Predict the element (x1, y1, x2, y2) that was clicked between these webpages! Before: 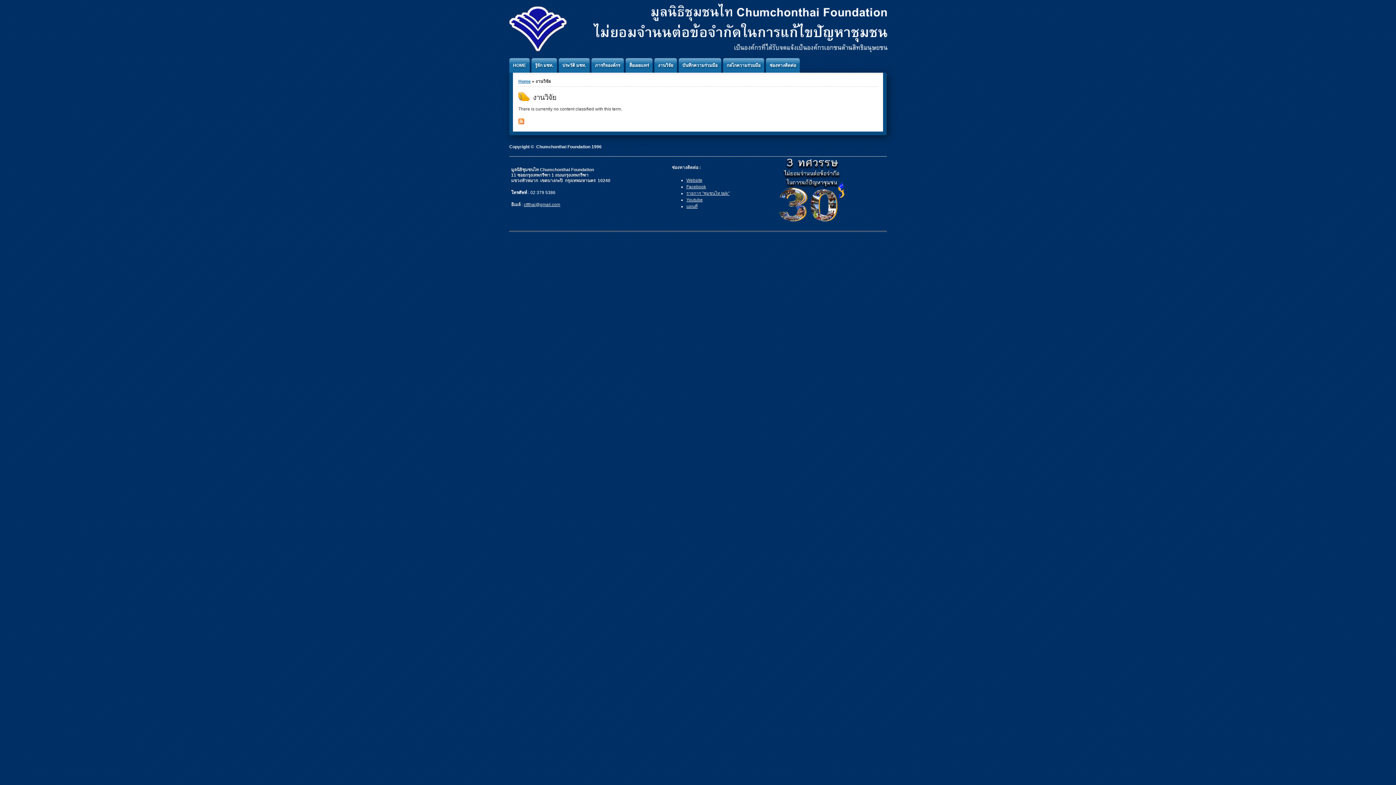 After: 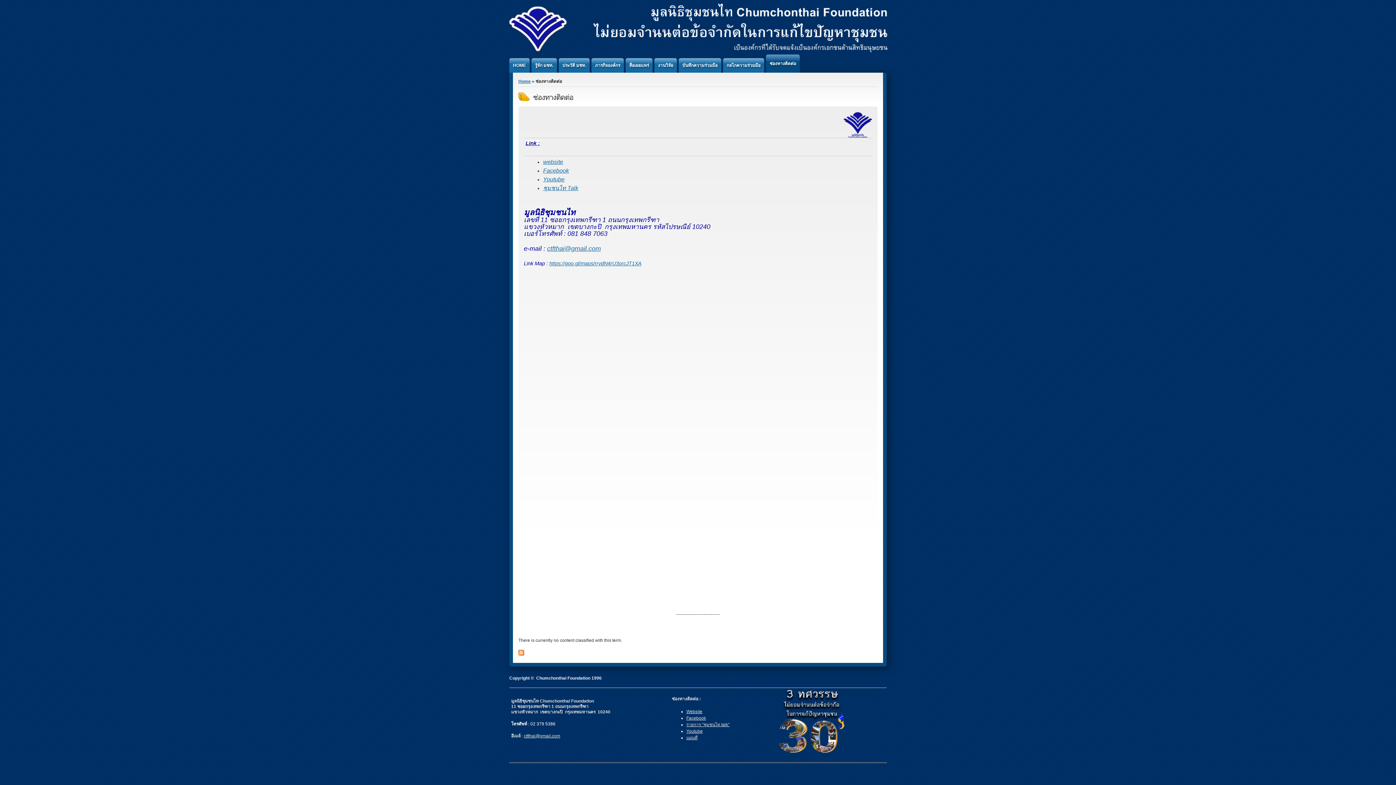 Action: label: ช่องทางติดต่อ bbox: (766, 58, 800, 72)